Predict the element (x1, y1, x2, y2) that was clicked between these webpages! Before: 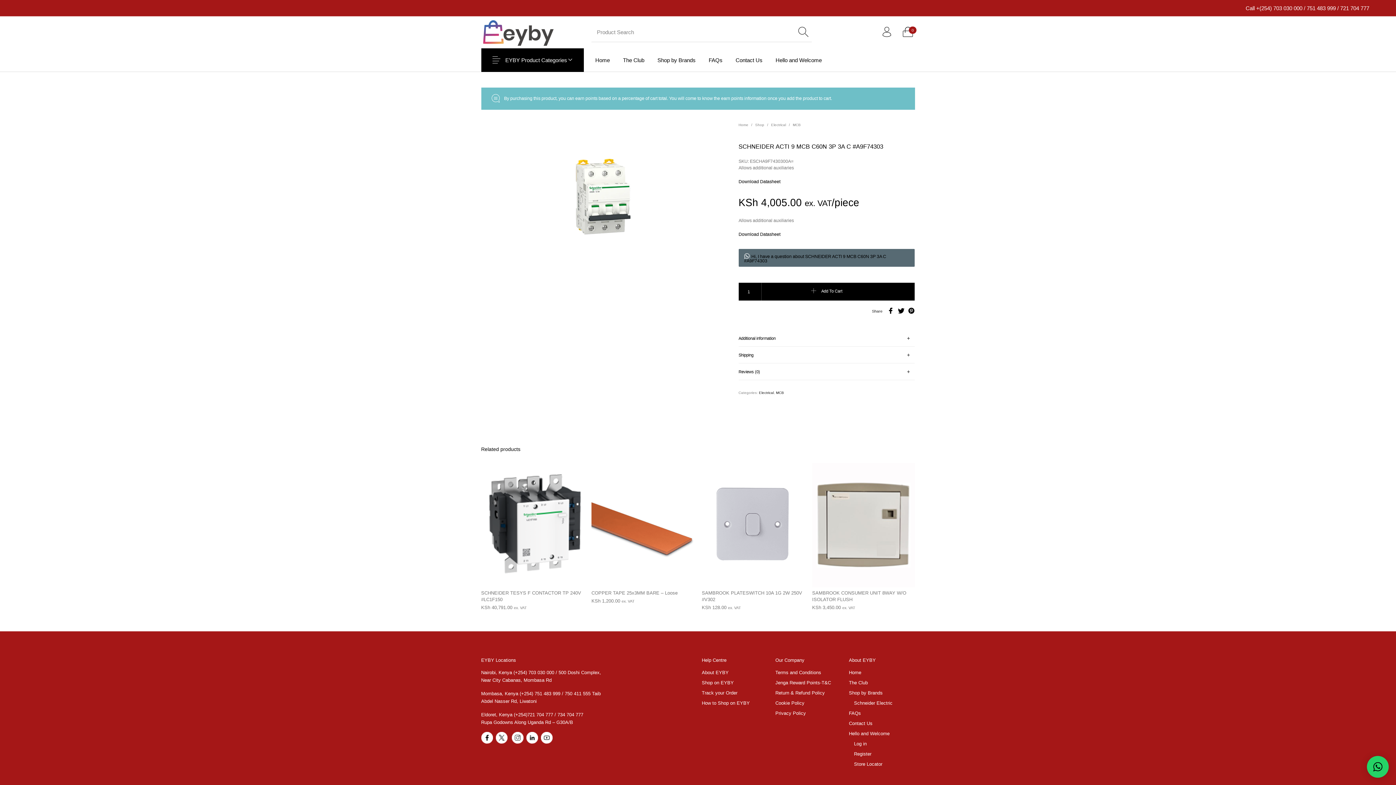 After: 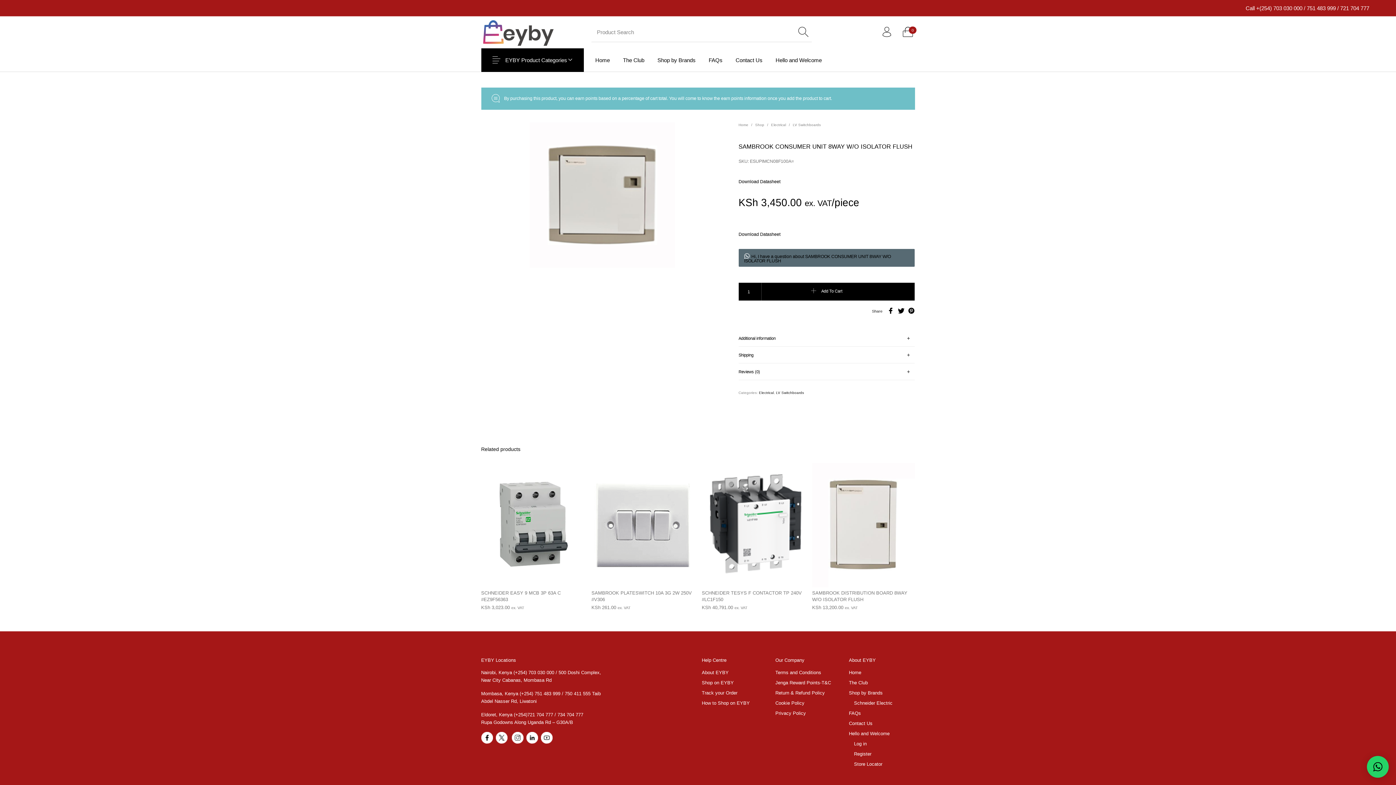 Action: bbox: (812, 463, 915, 587)